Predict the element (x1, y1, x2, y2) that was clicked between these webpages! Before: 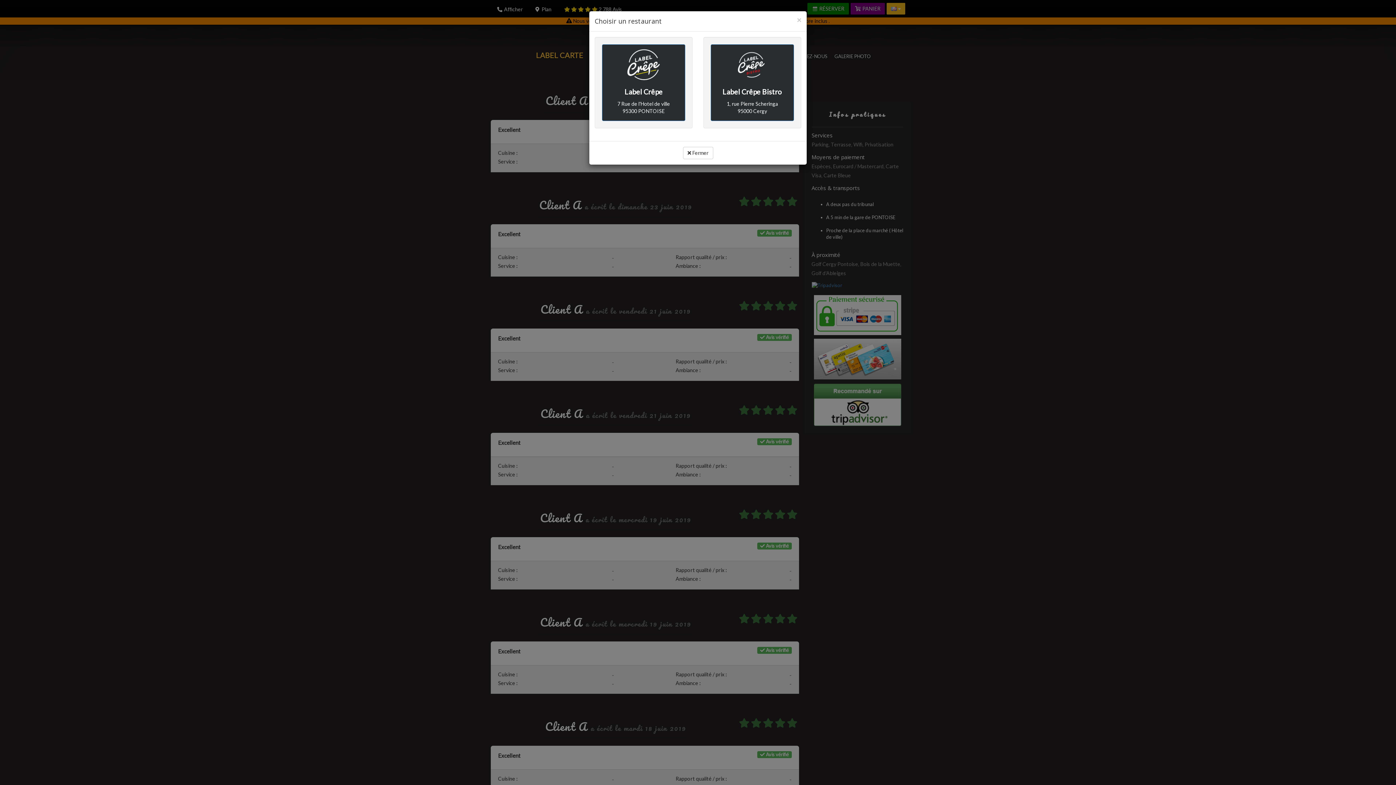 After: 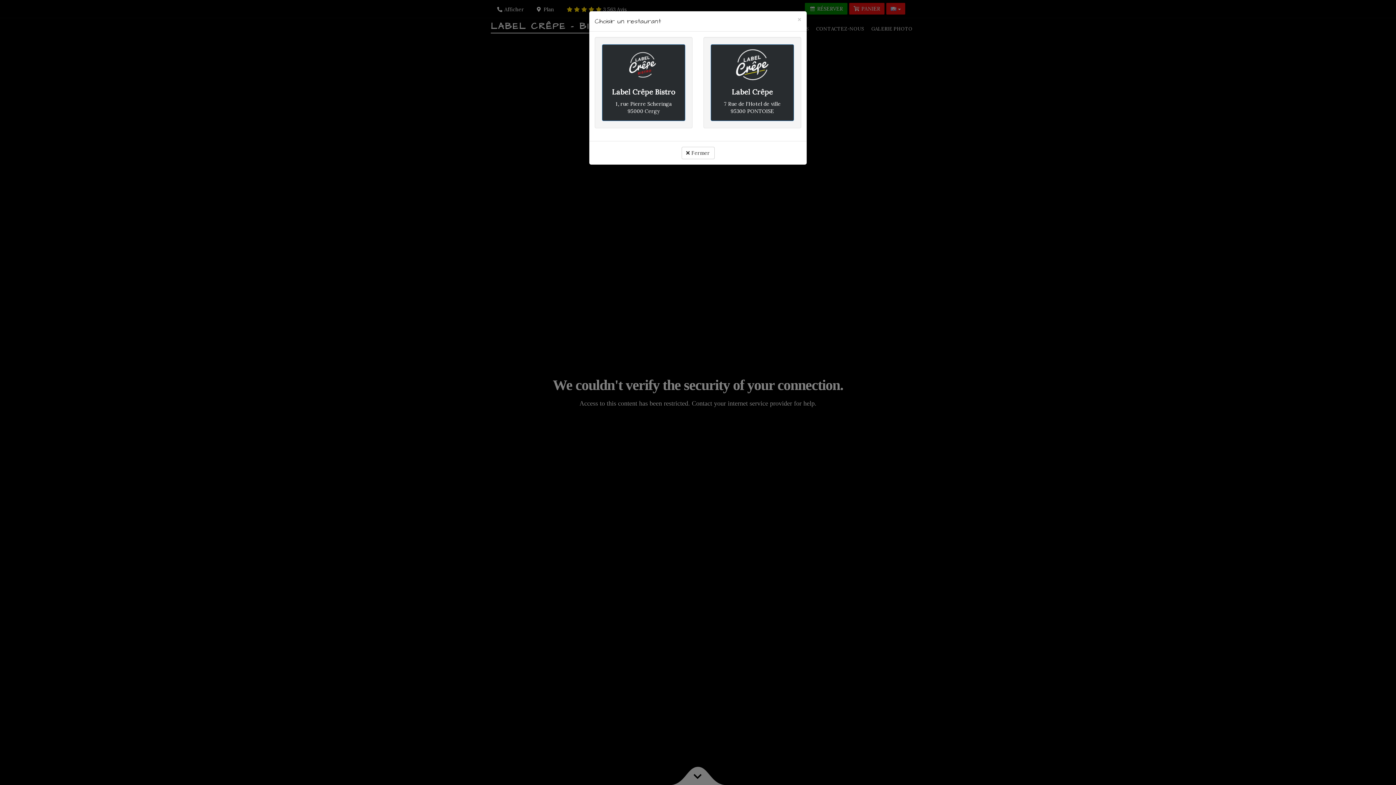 Action: label: Label Crêpe Bistro

1, rue Pierre Scheringa
95000 Cergy bbox: (710, 44, 794, 121)